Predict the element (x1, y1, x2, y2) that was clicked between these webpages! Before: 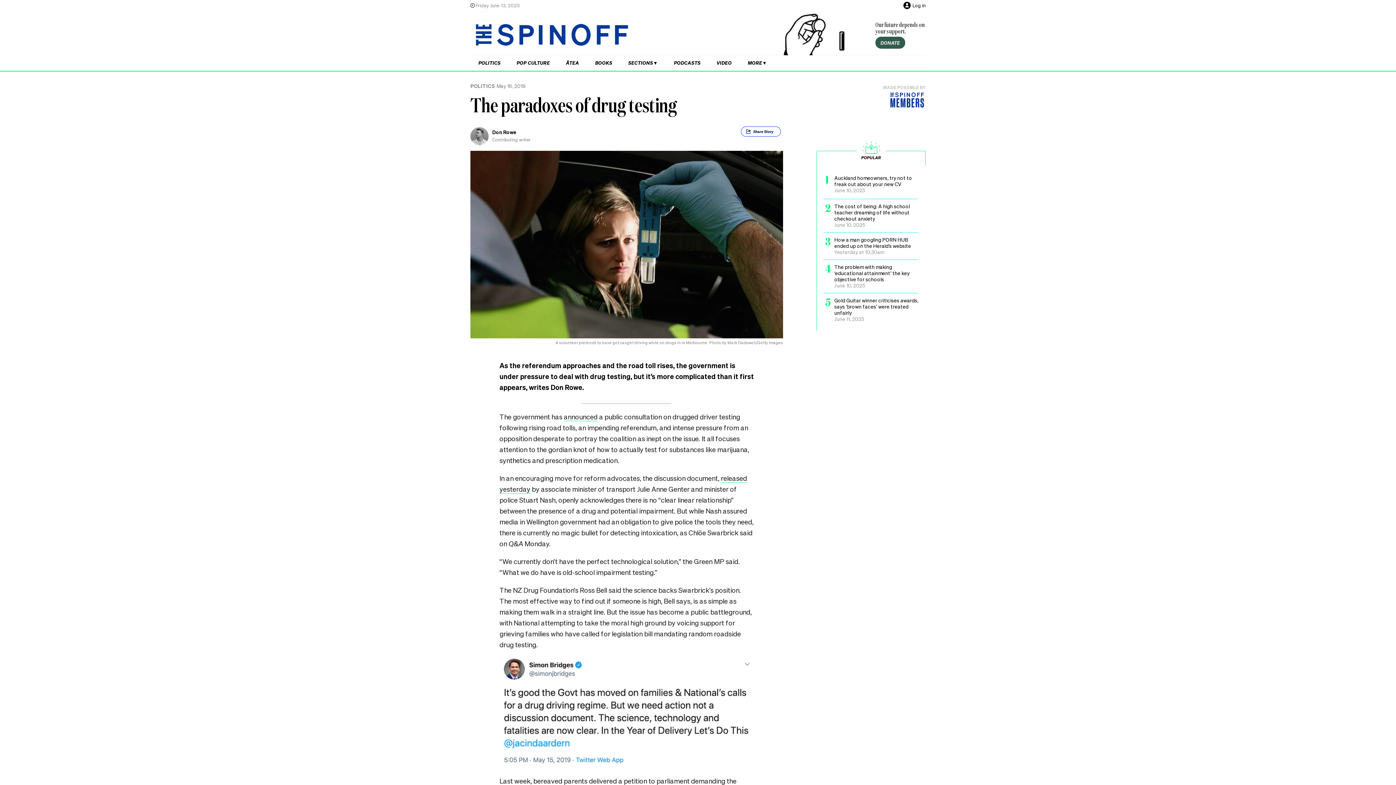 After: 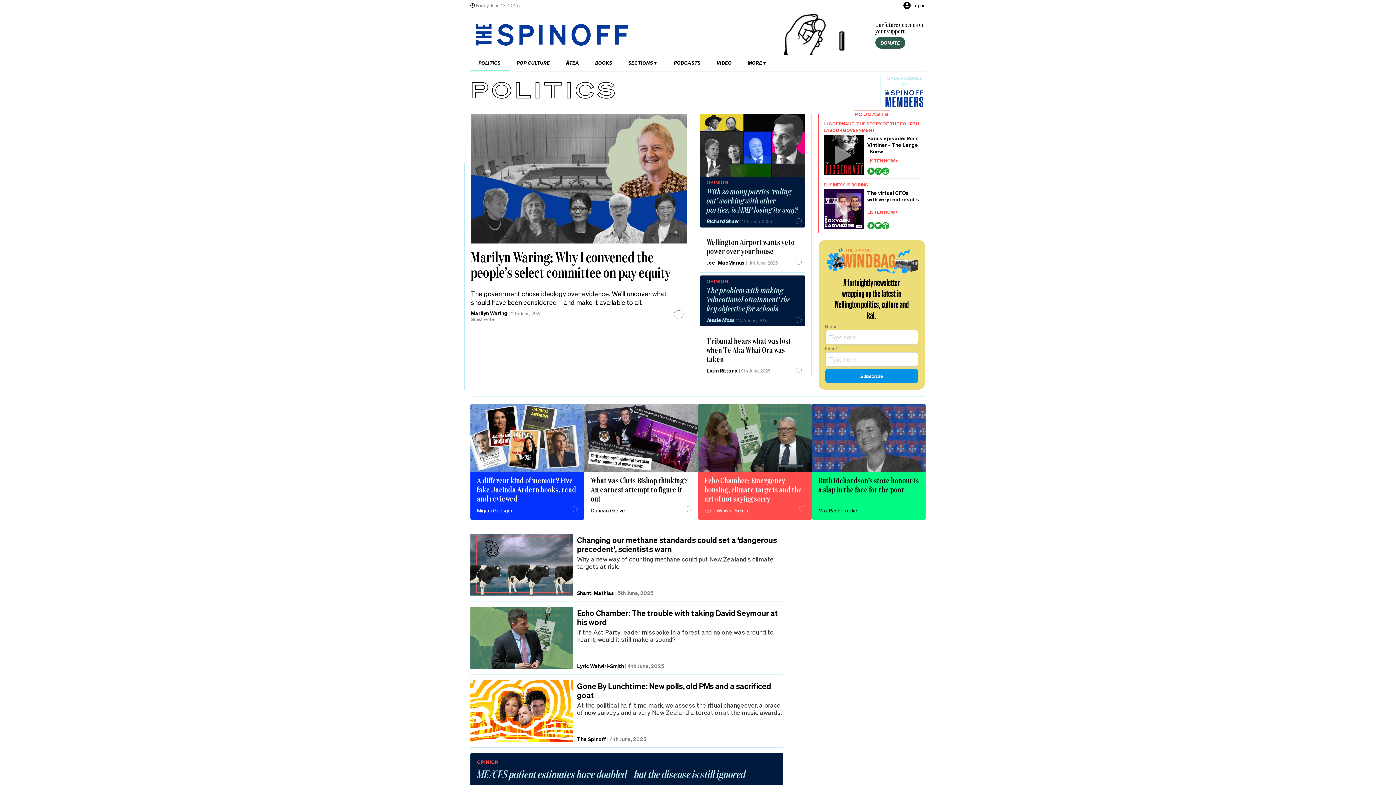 Action: bbox: (470, 82, 494, 89) label: POLITICS